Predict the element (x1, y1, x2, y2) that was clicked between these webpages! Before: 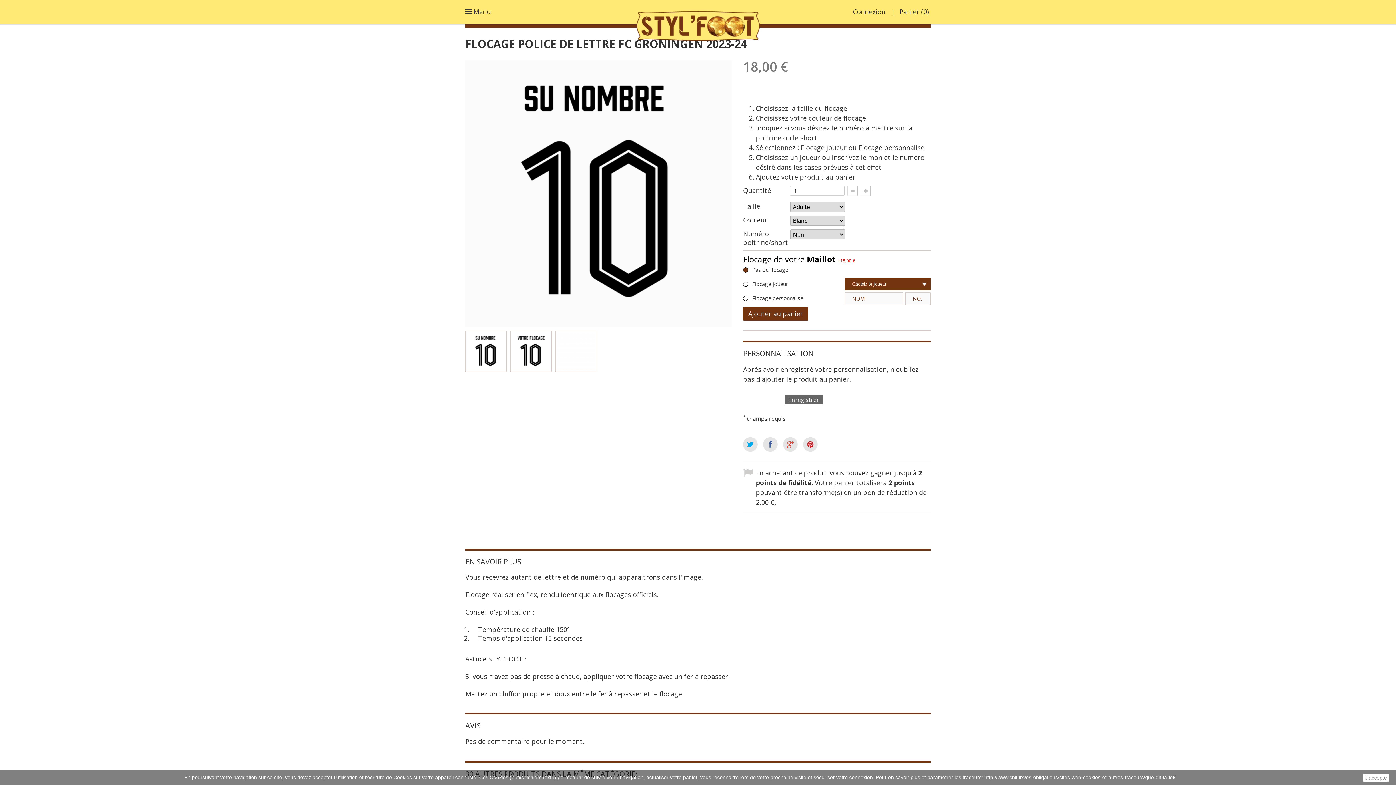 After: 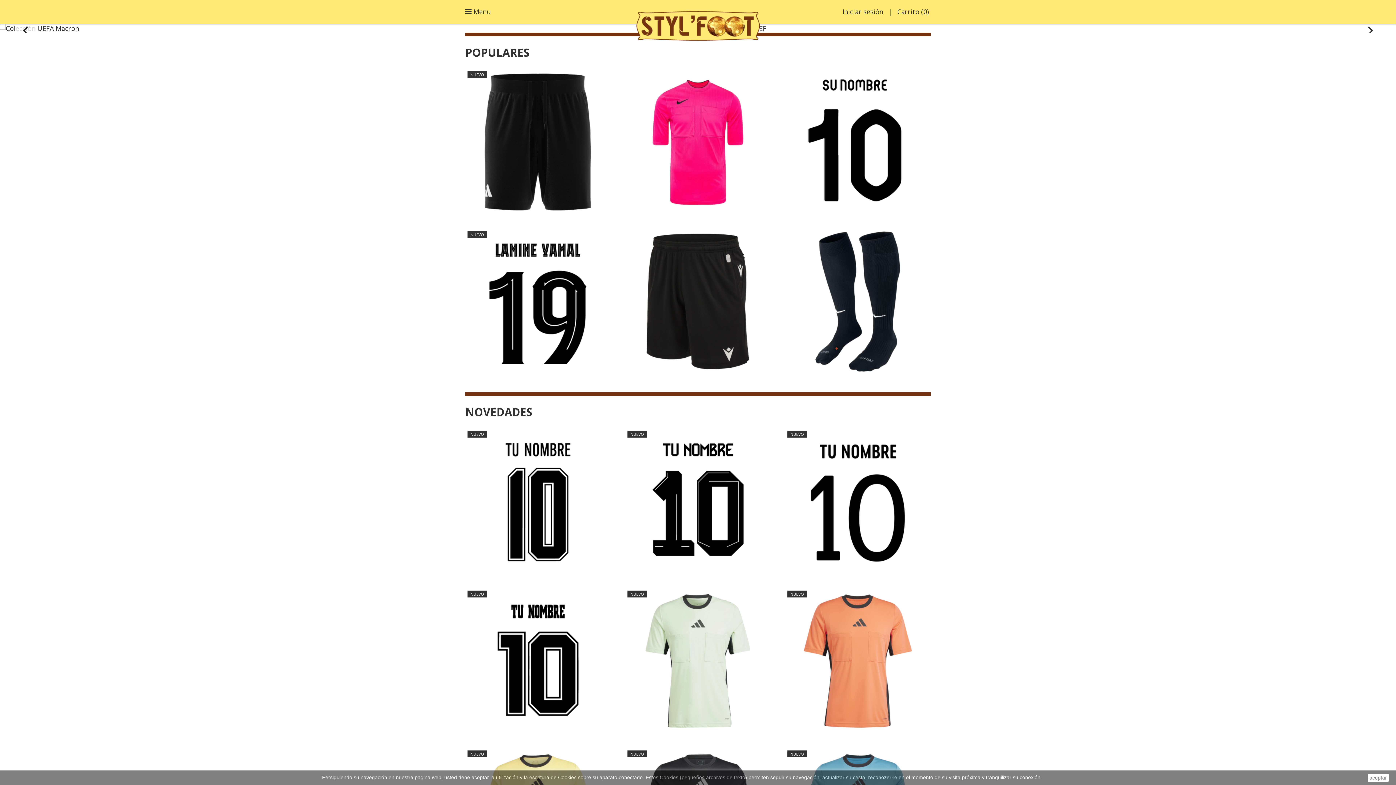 Action: bbox: (634, 19, 761, 28)